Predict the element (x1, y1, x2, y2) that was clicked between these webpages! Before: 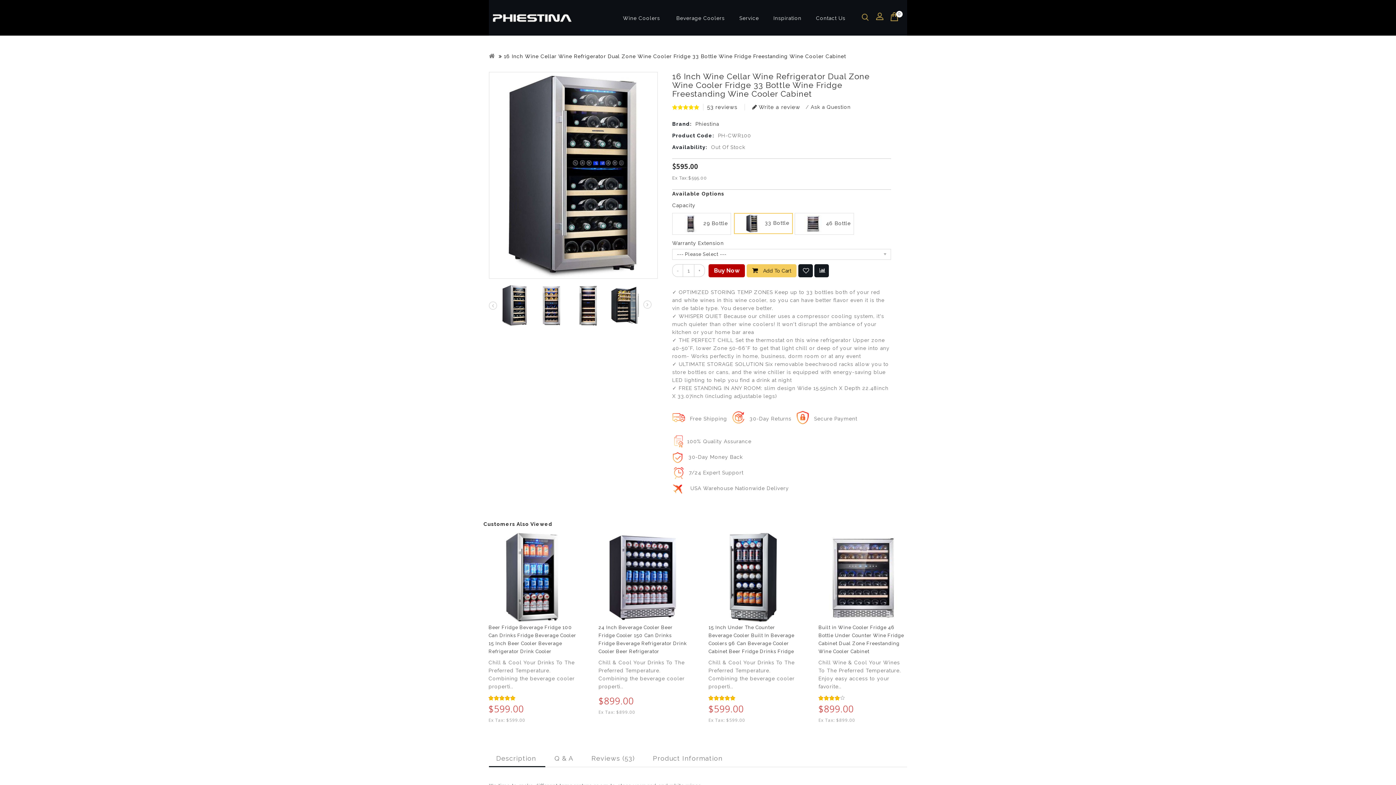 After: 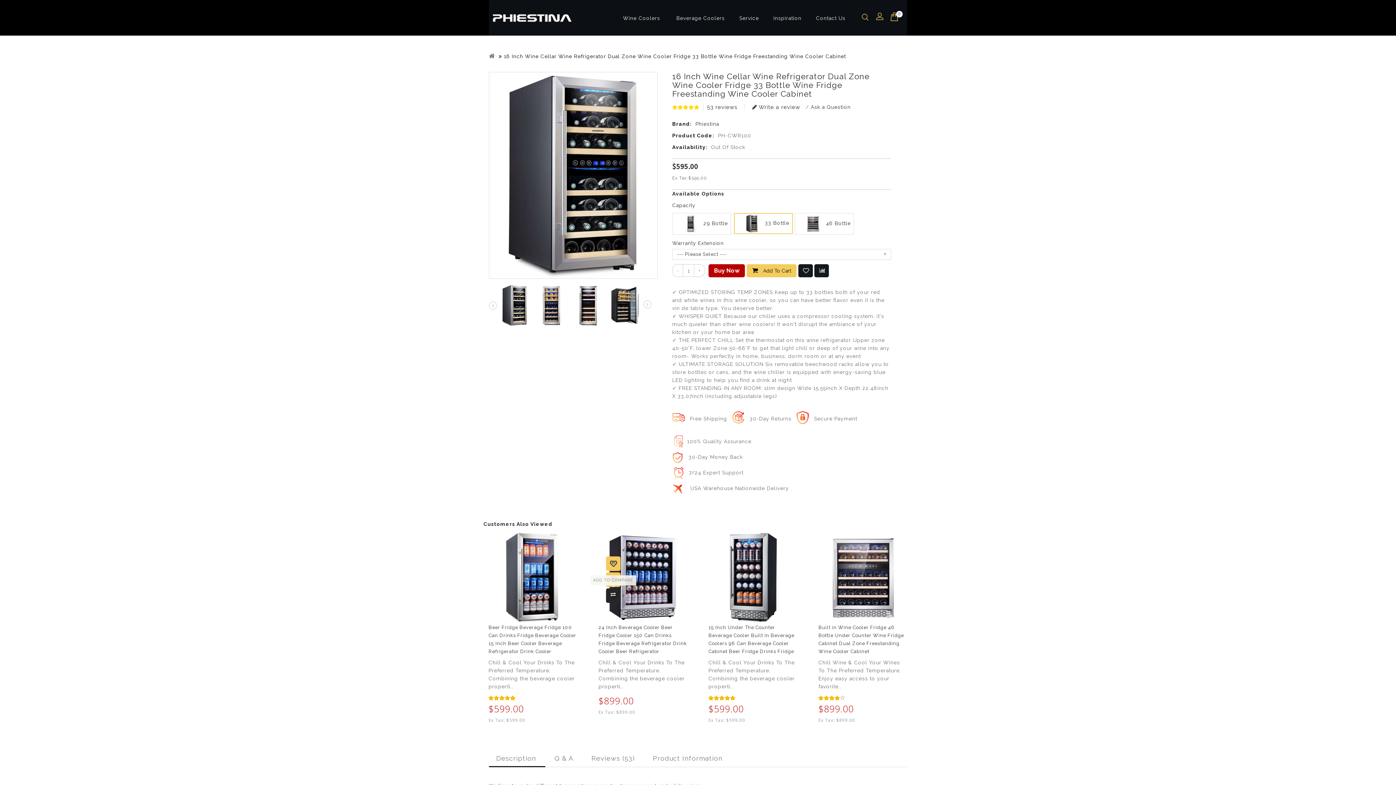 Action: bbox: (606, 588, 620, 603)